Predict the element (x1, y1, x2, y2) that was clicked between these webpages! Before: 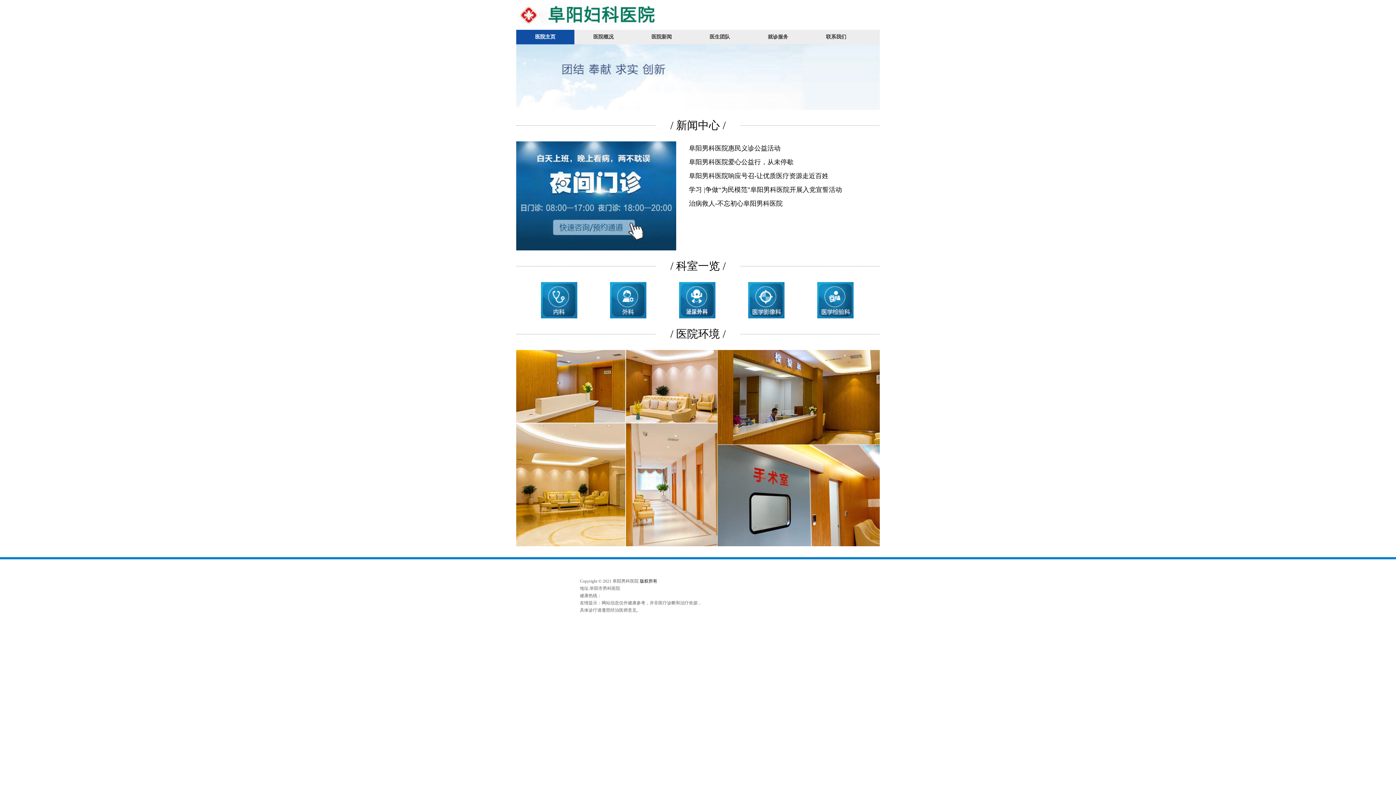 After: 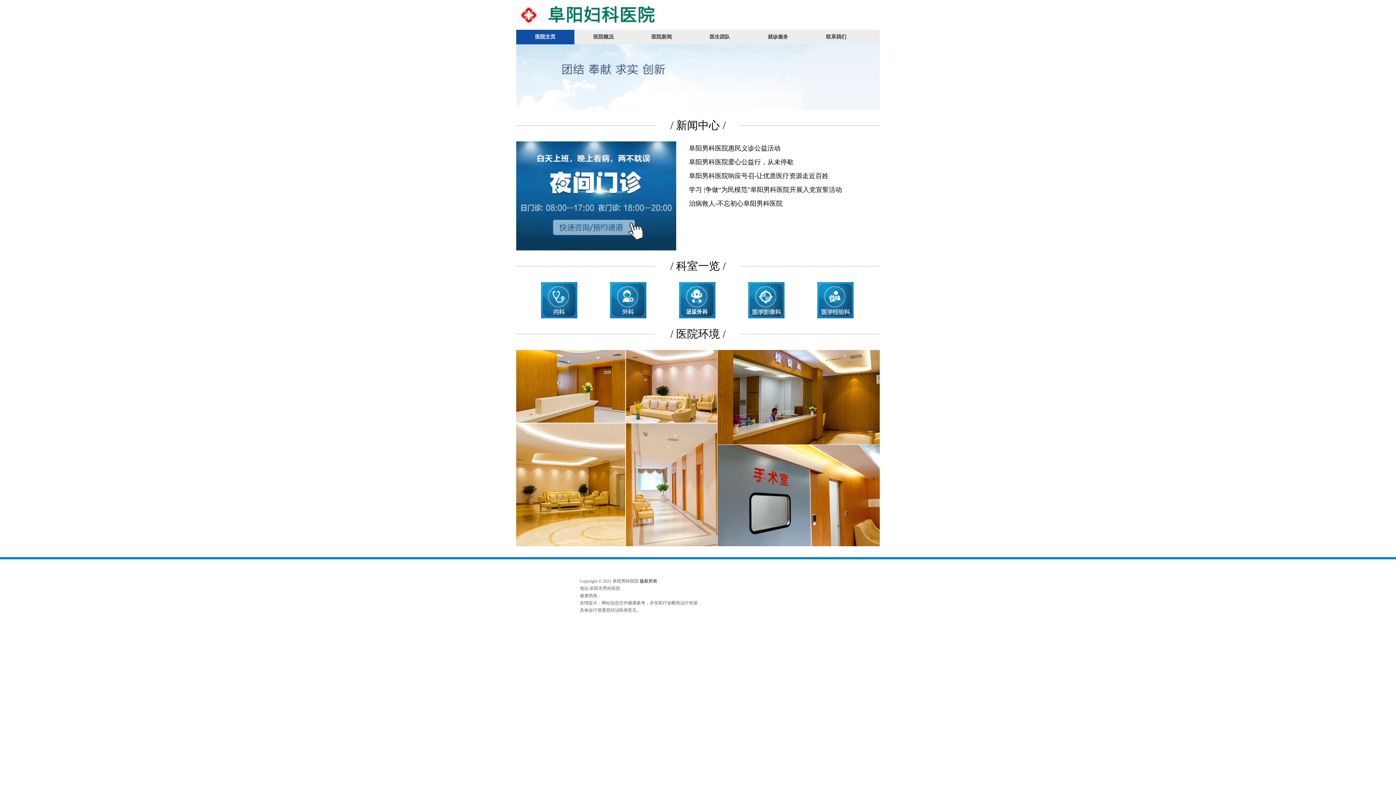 Action: bbox: (516, 296, 523, 308)